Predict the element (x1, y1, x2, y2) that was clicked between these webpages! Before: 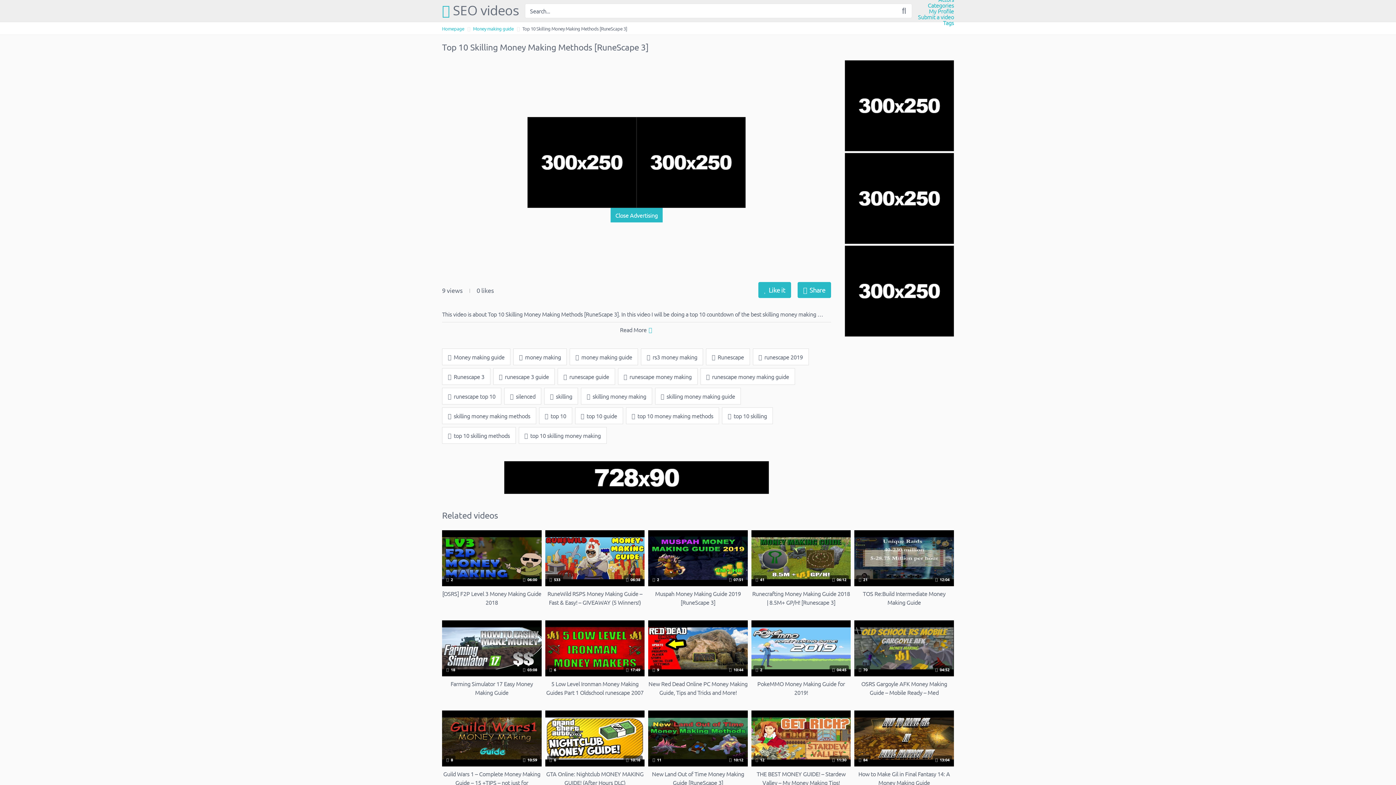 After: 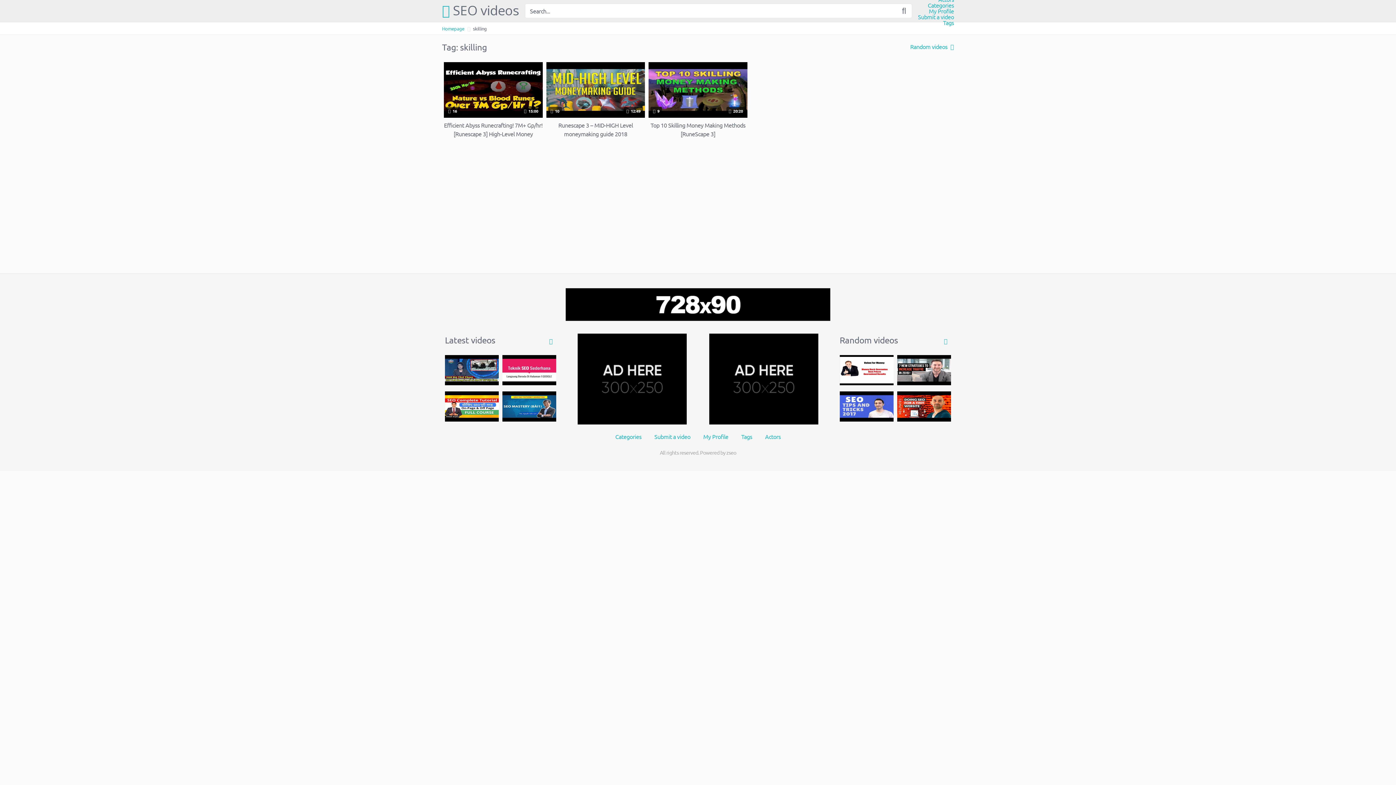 Action: bbox: (544, 387, 578, 404) label:  skilling